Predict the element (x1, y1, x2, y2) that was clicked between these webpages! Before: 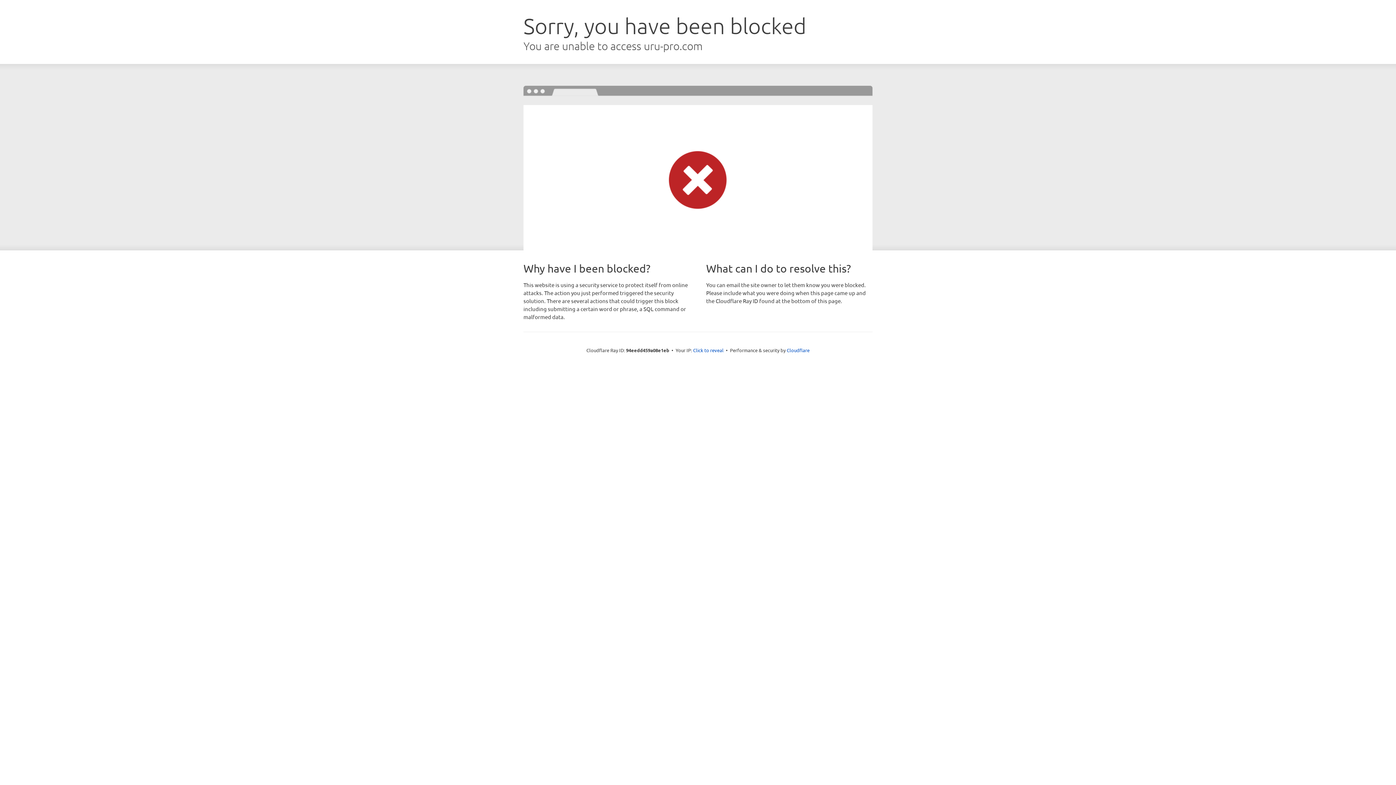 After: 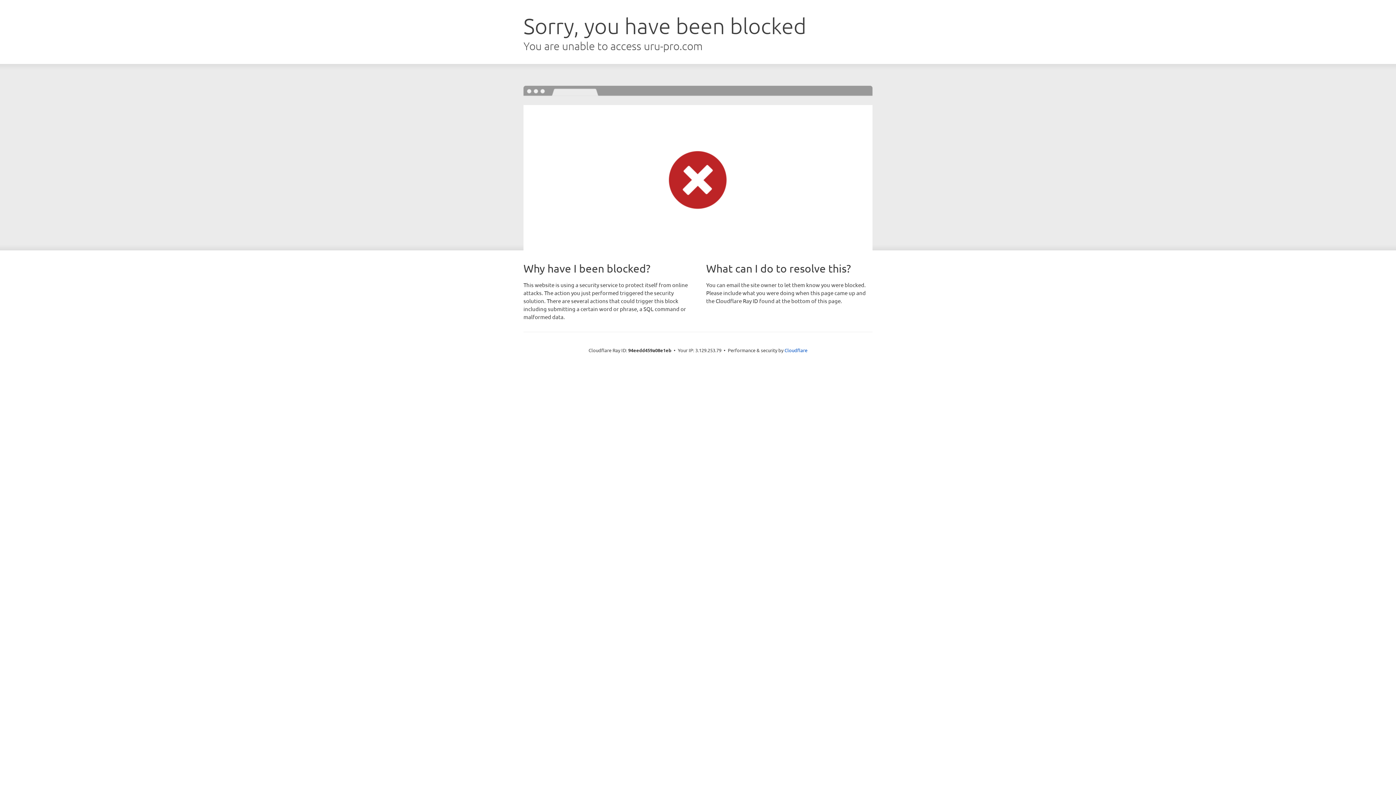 Action: bbox: (693, 346, 723, 353) label: Click to reveal